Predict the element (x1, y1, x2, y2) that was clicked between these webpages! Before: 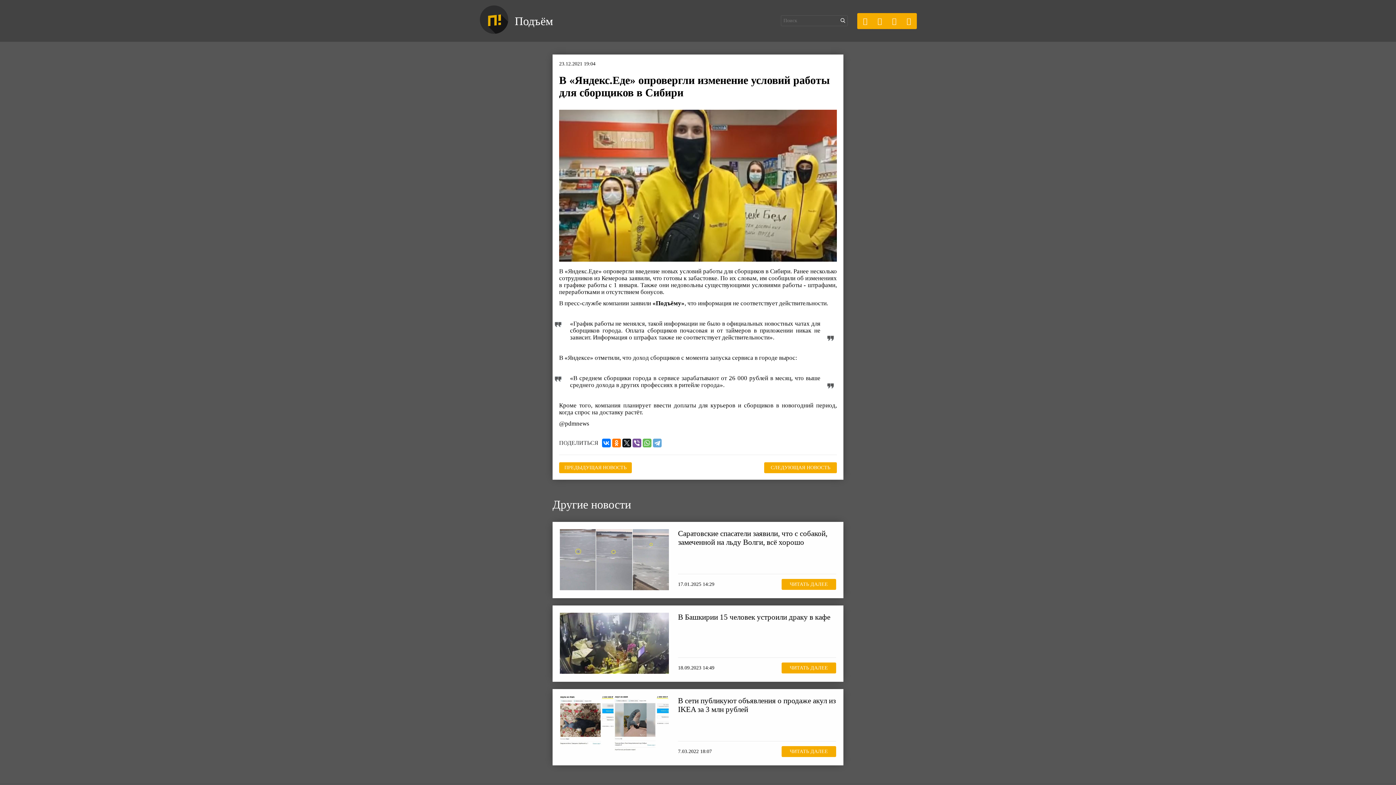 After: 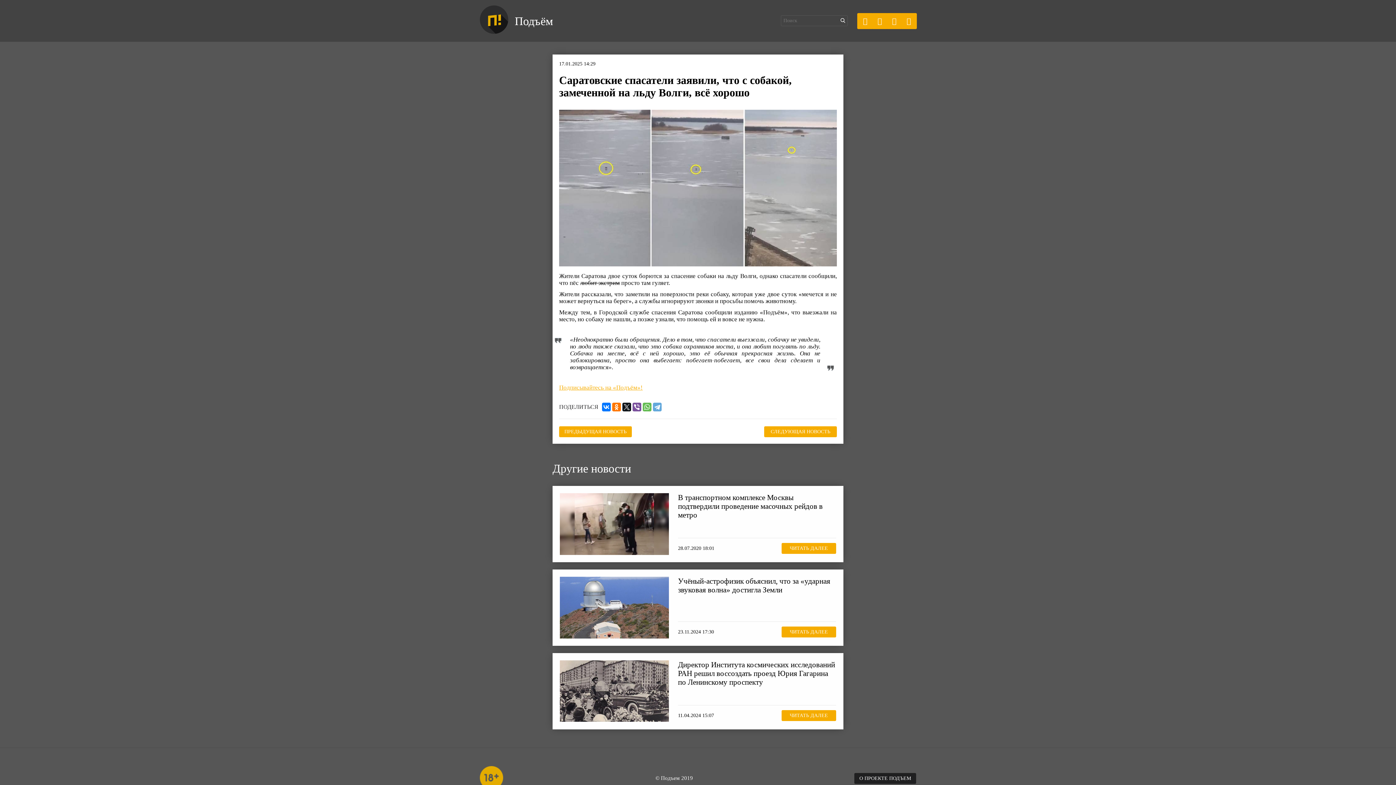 Action: label: Саратовские спасатели заявили, что с собакой, замеченной на льду Волги, всё хорошо bbox: (678, 529, 827, 546)